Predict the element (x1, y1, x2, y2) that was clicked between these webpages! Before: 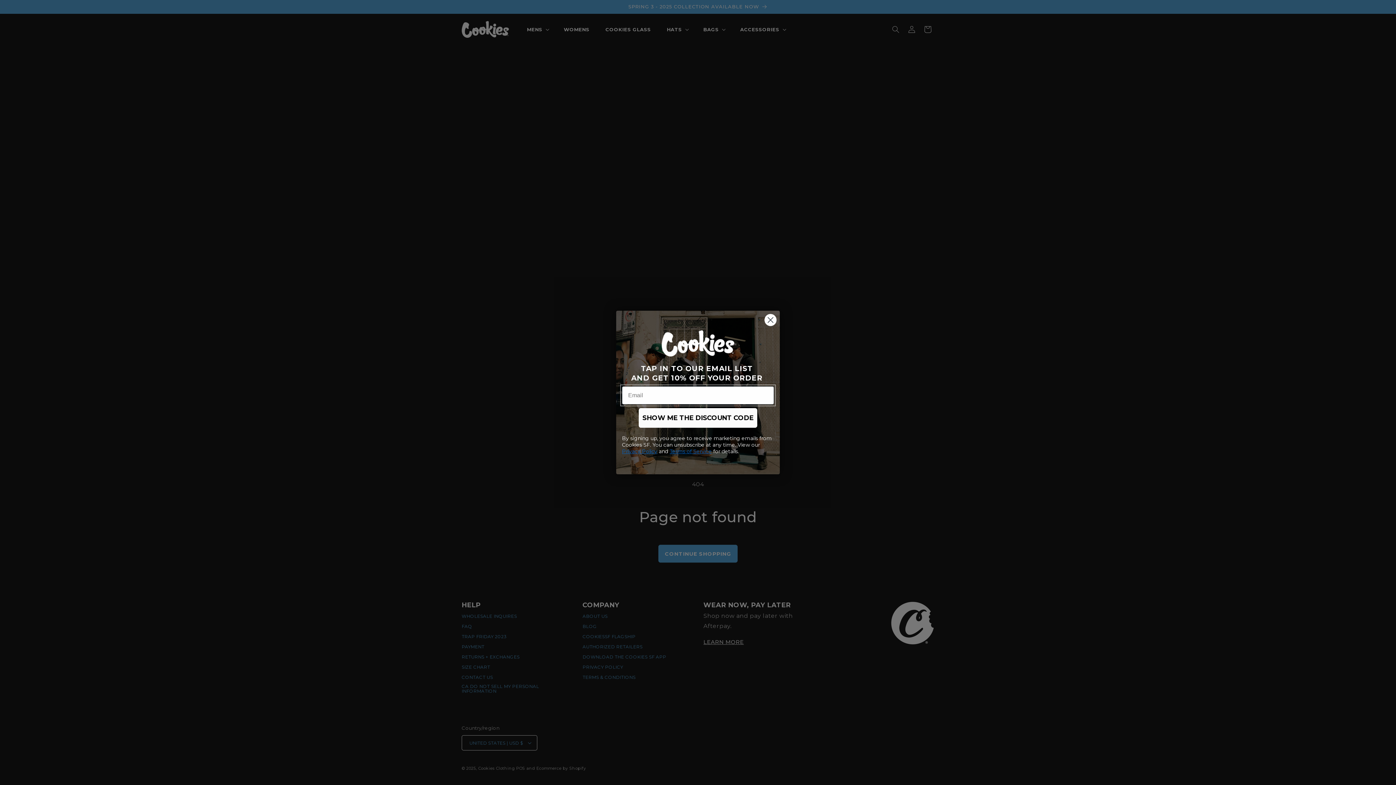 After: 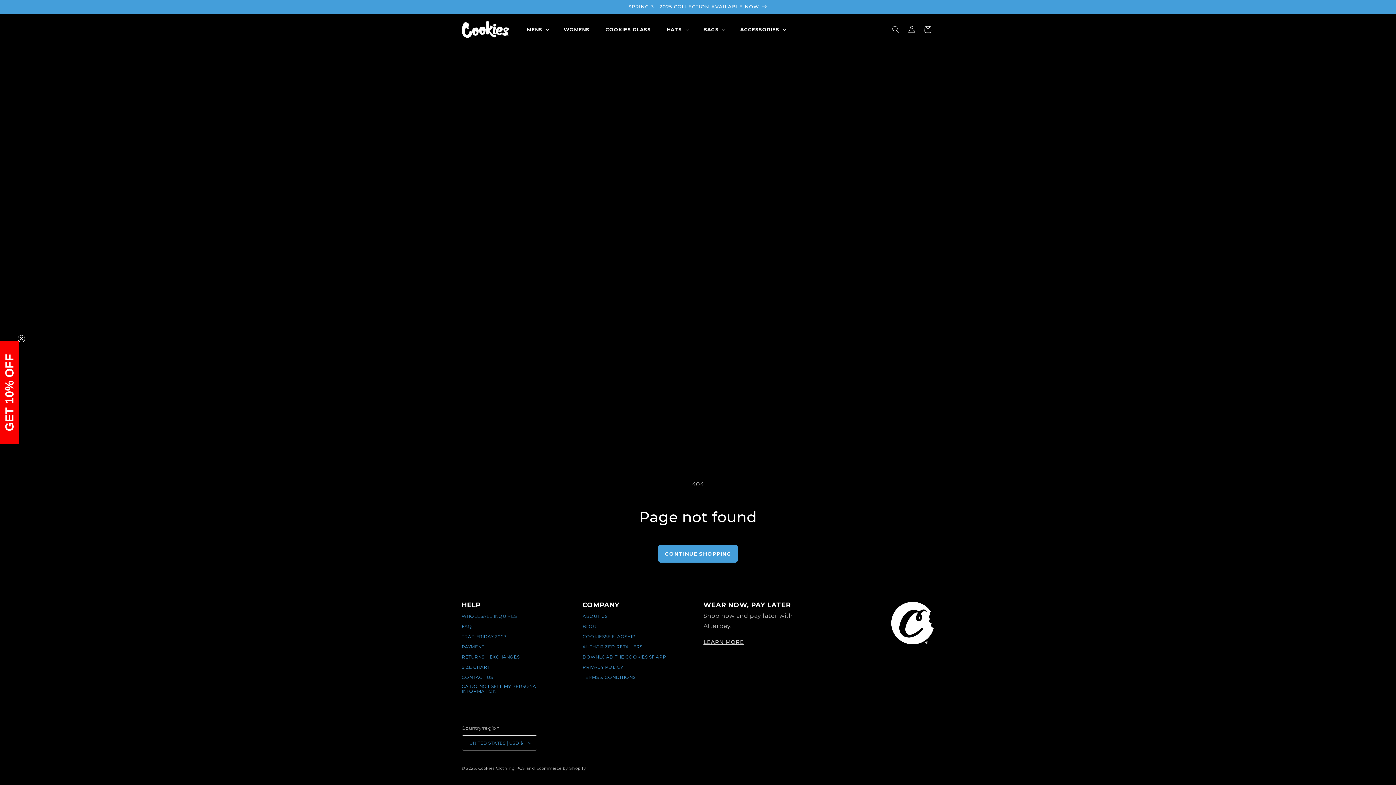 Action: label: Close dialog bbox: (764, 331, 777, 344)